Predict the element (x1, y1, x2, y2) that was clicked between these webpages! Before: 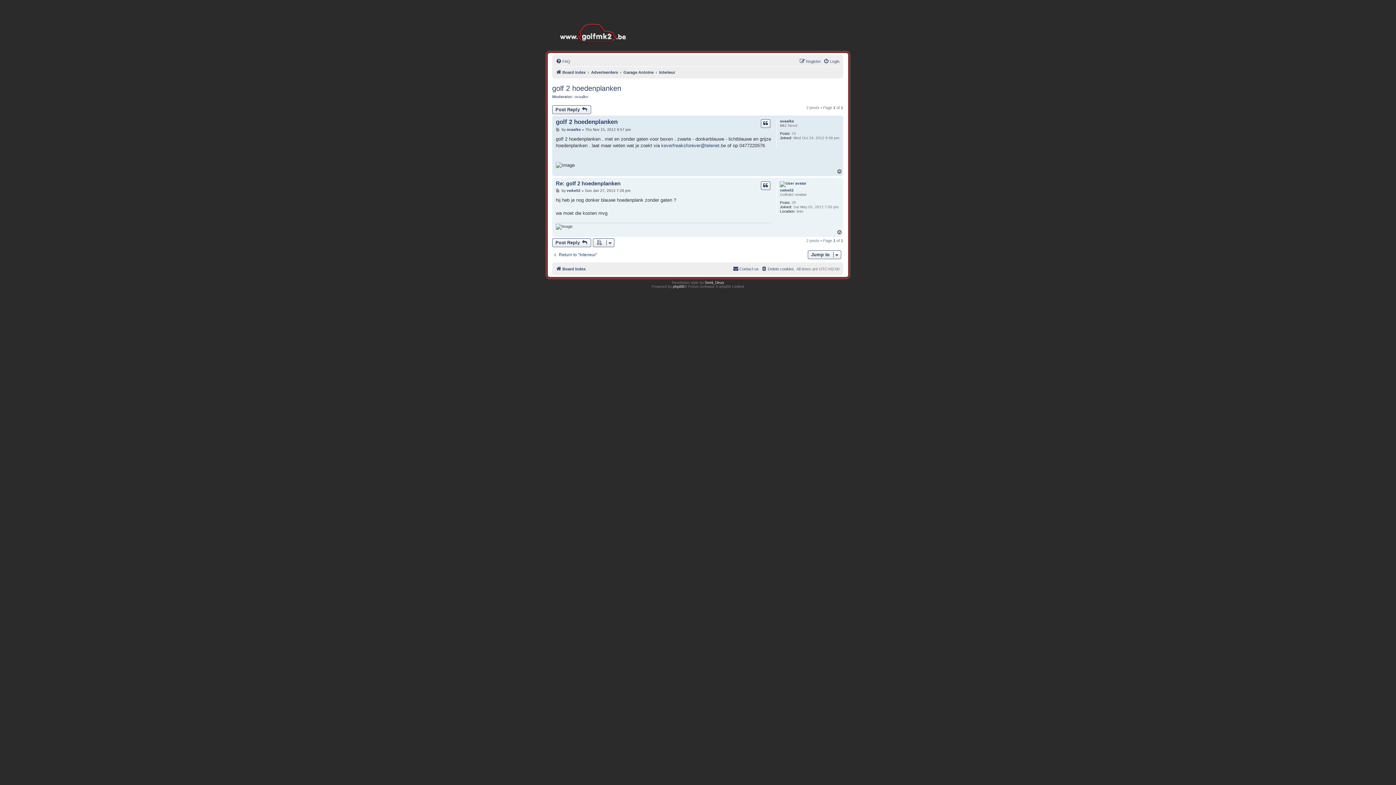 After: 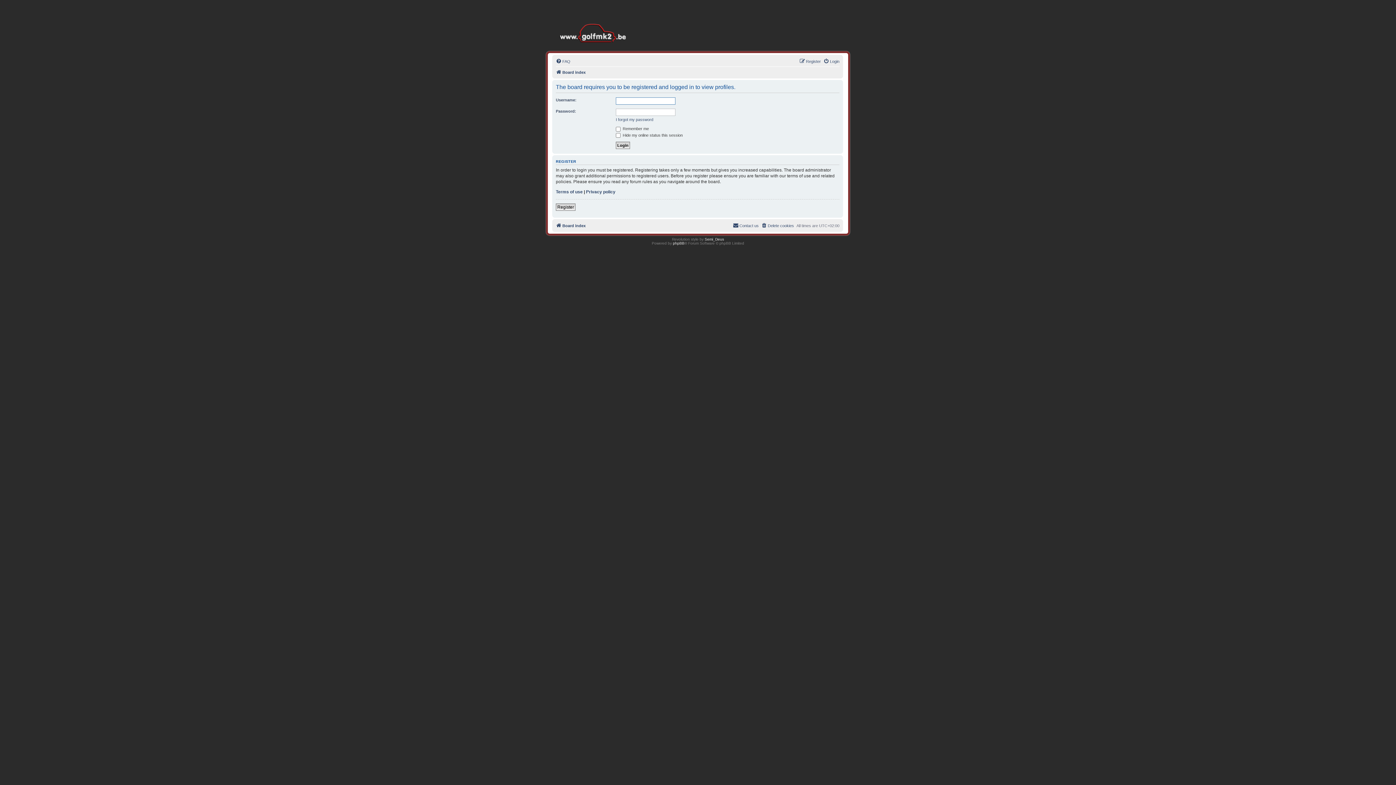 Action: label: ovaalke bbox: (574, 94, 588, 99)